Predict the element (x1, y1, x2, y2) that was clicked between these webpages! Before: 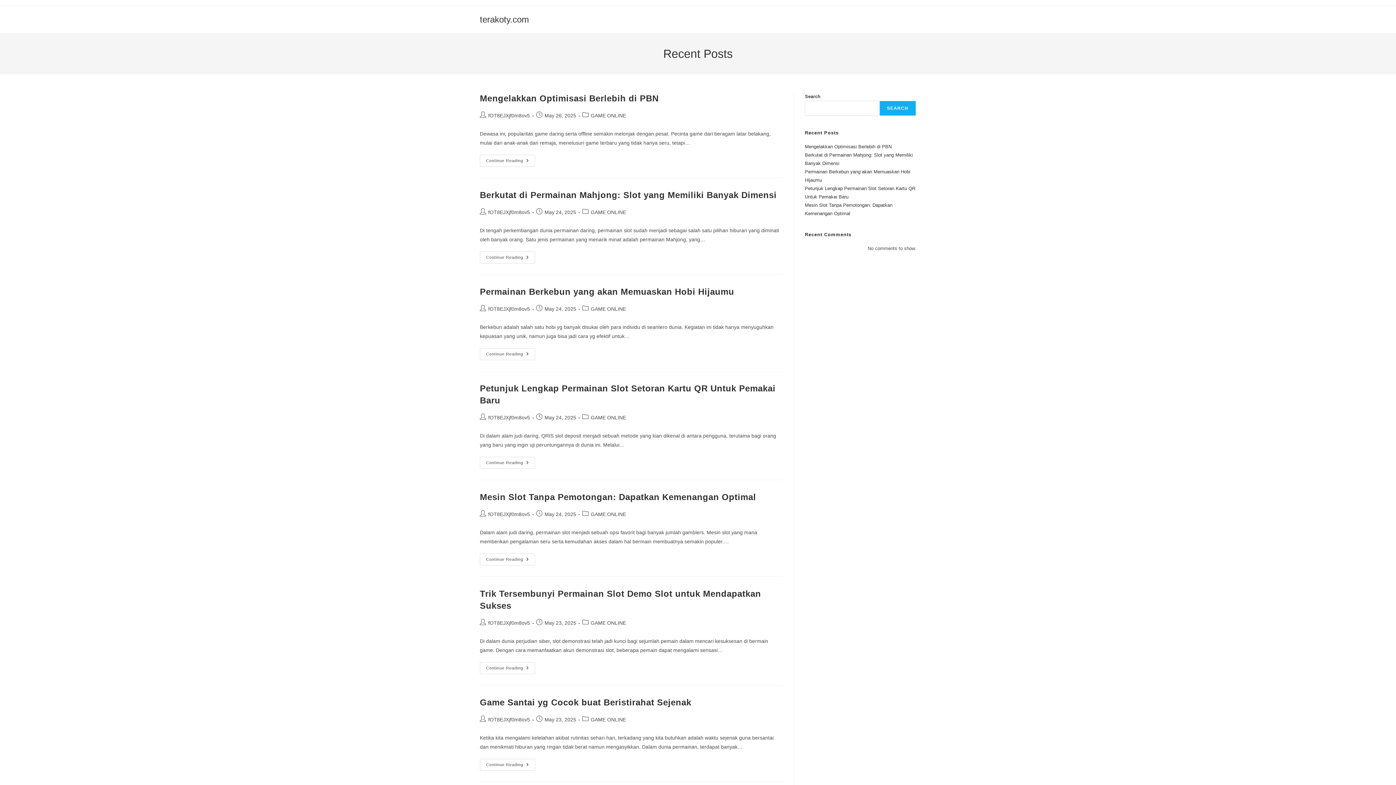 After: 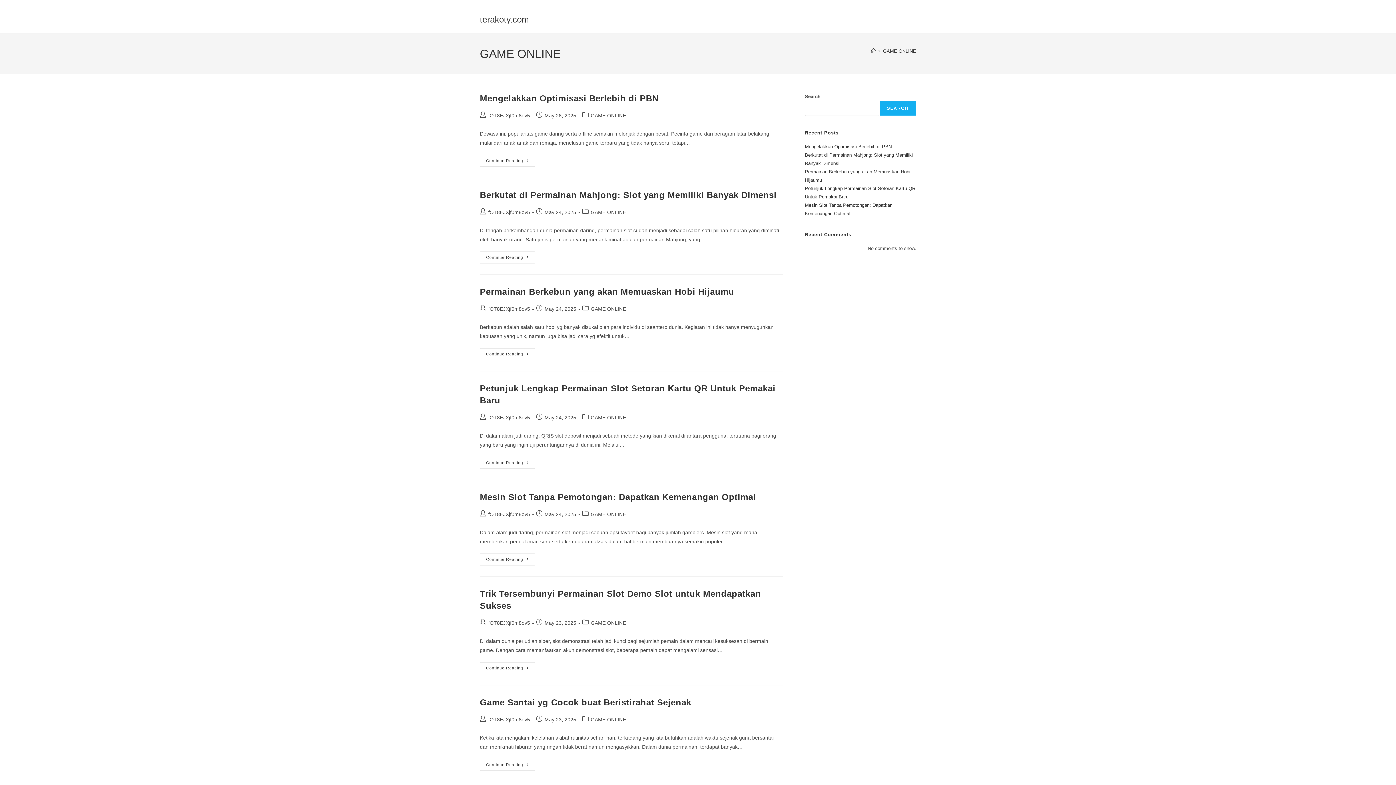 Action: label: GAME ONLINE bbox: (590, 717, 626, 722)